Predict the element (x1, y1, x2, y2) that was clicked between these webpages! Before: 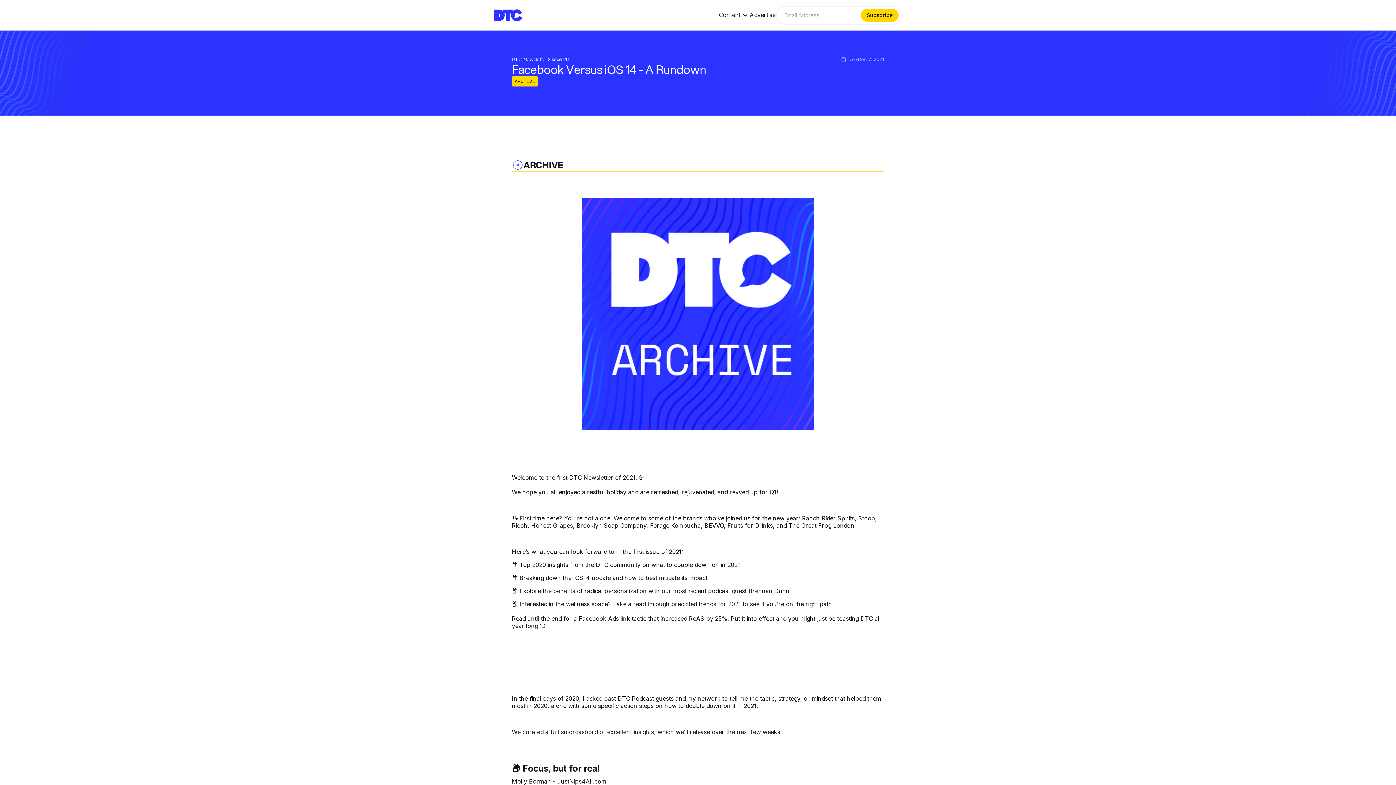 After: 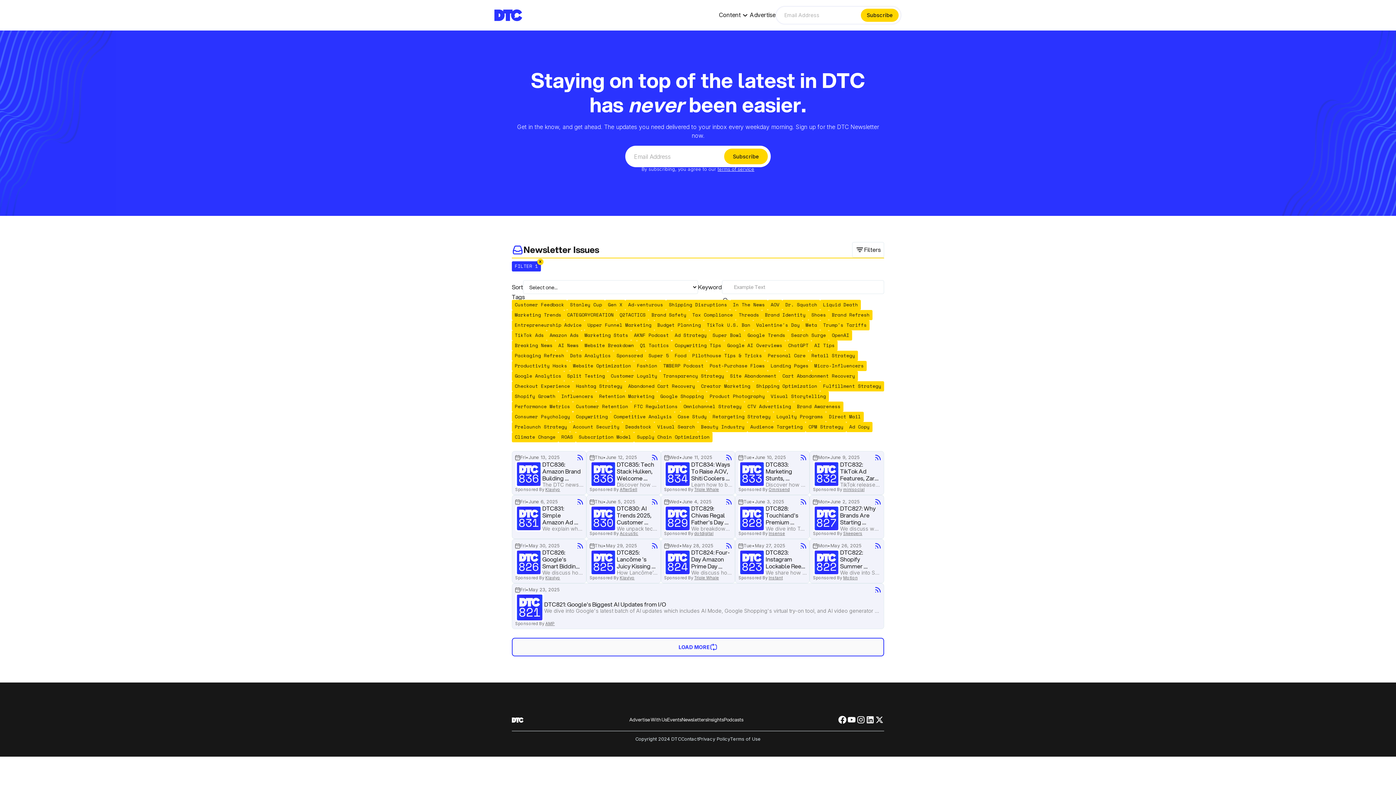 Action: label: DTC Newsletter bbox: (512, 57, 547, 61)